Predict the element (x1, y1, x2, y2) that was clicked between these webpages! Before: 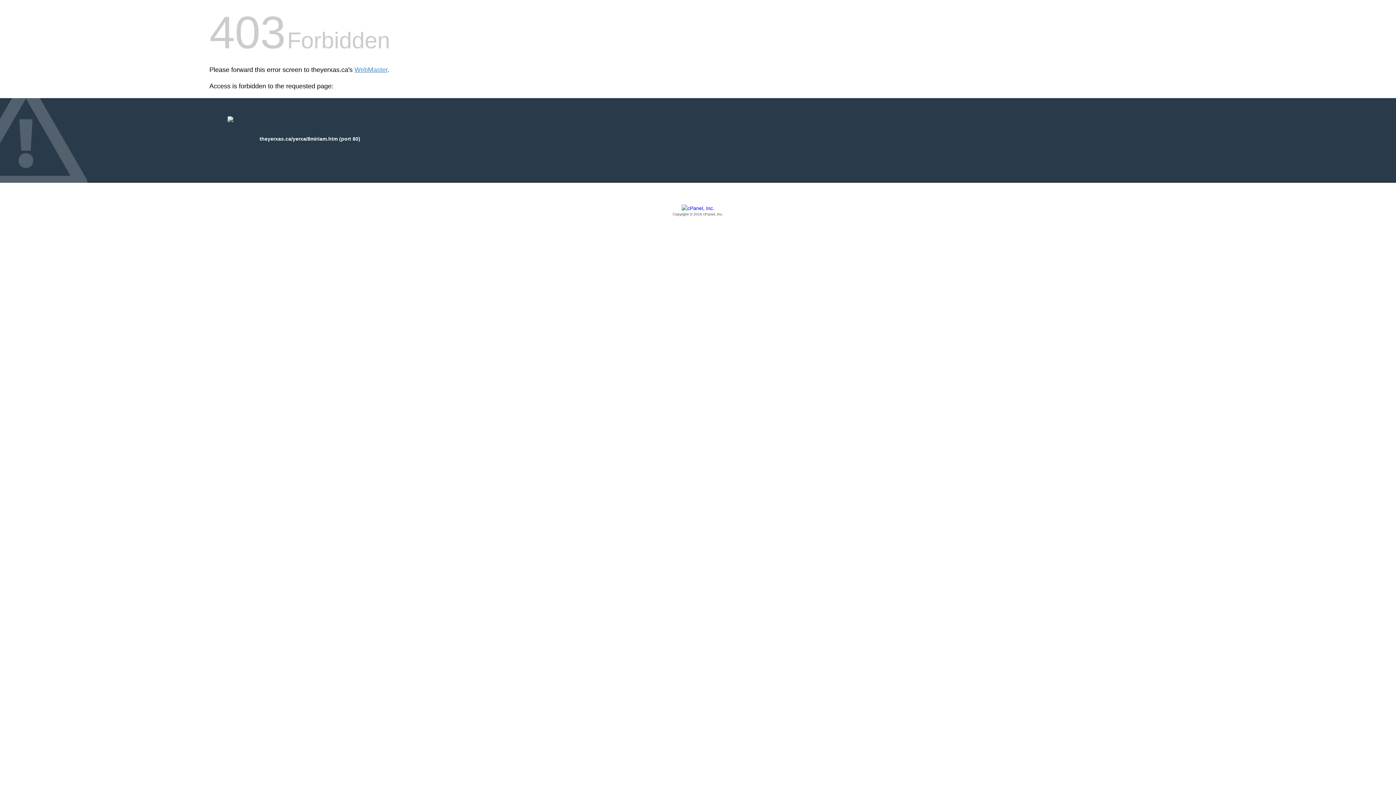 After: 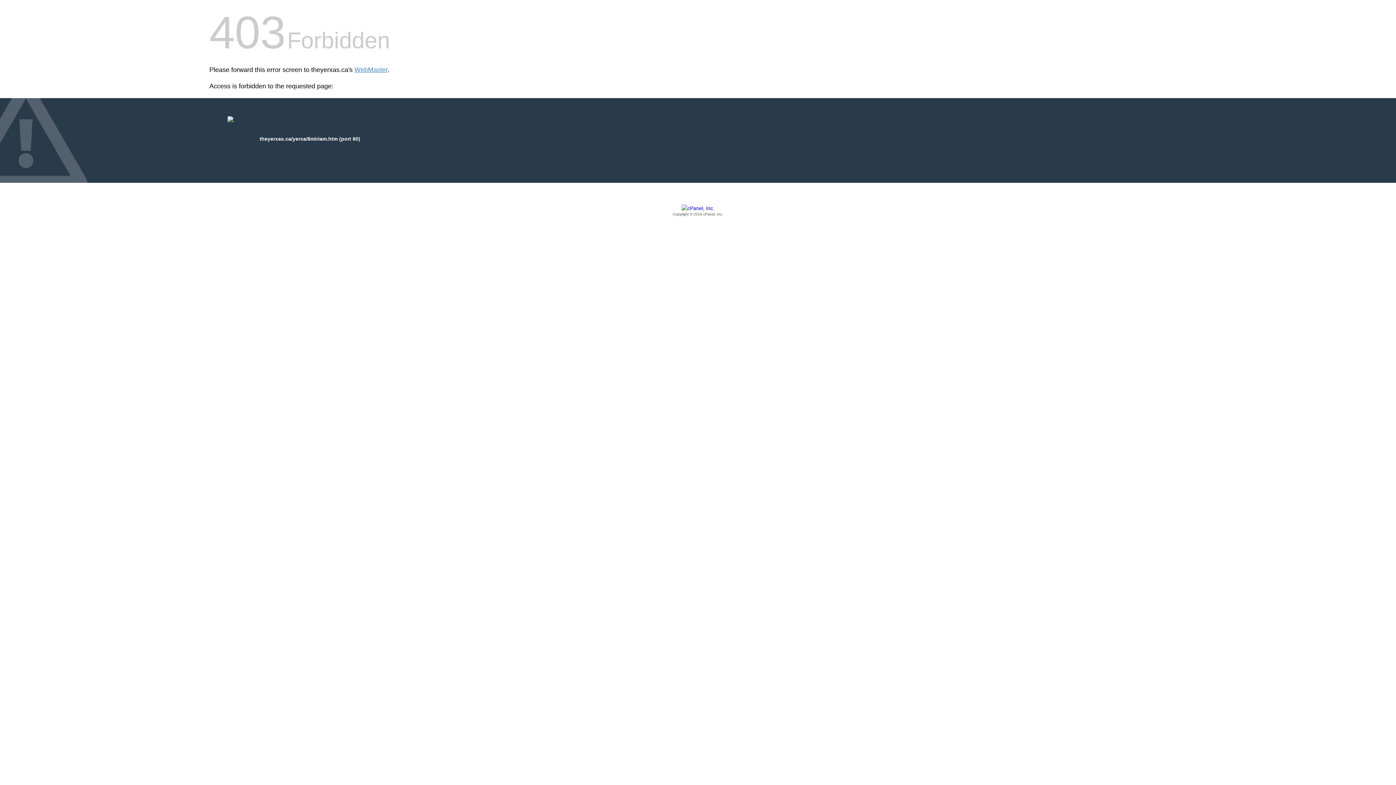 Action: label: Copyright © 2016 cPanel, Inc. bbox: (209, 205, 1186, 217)